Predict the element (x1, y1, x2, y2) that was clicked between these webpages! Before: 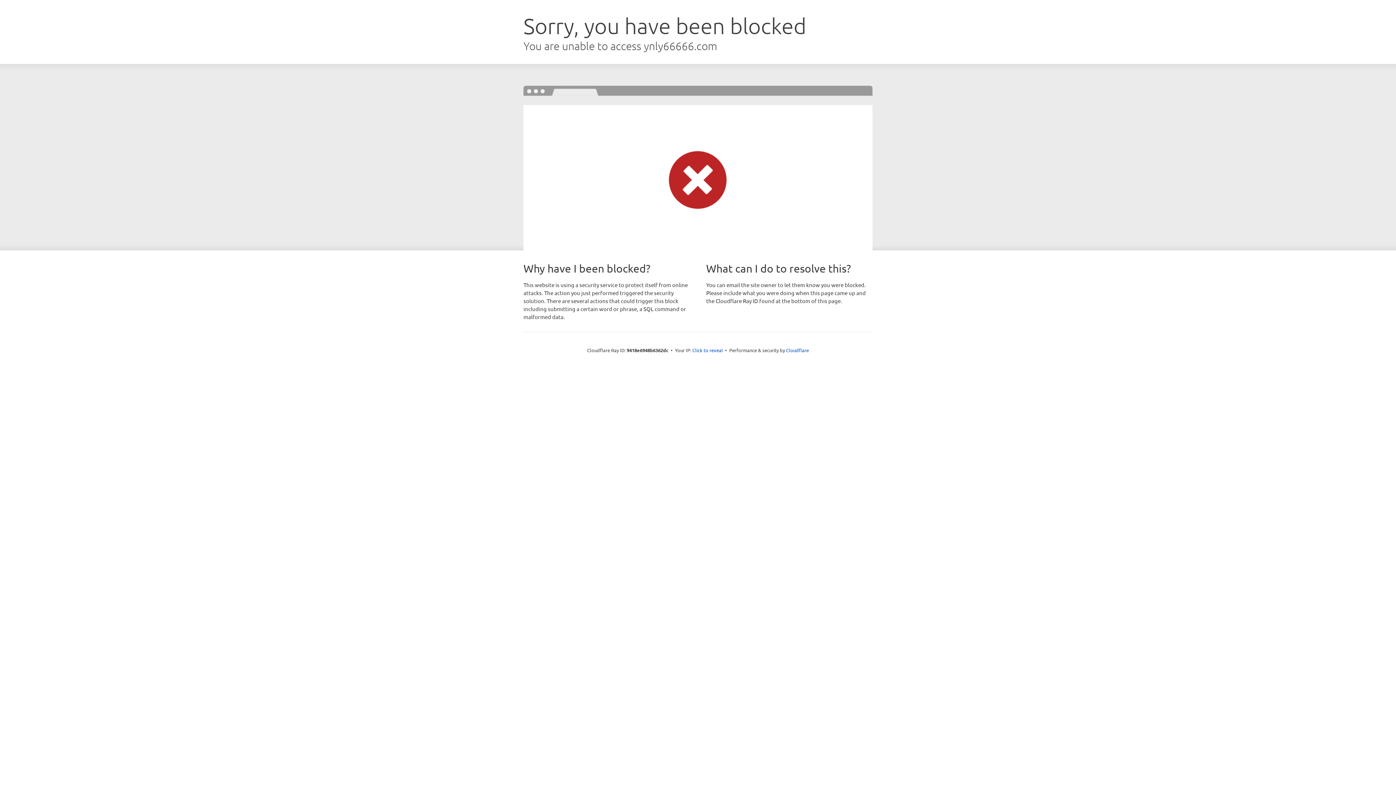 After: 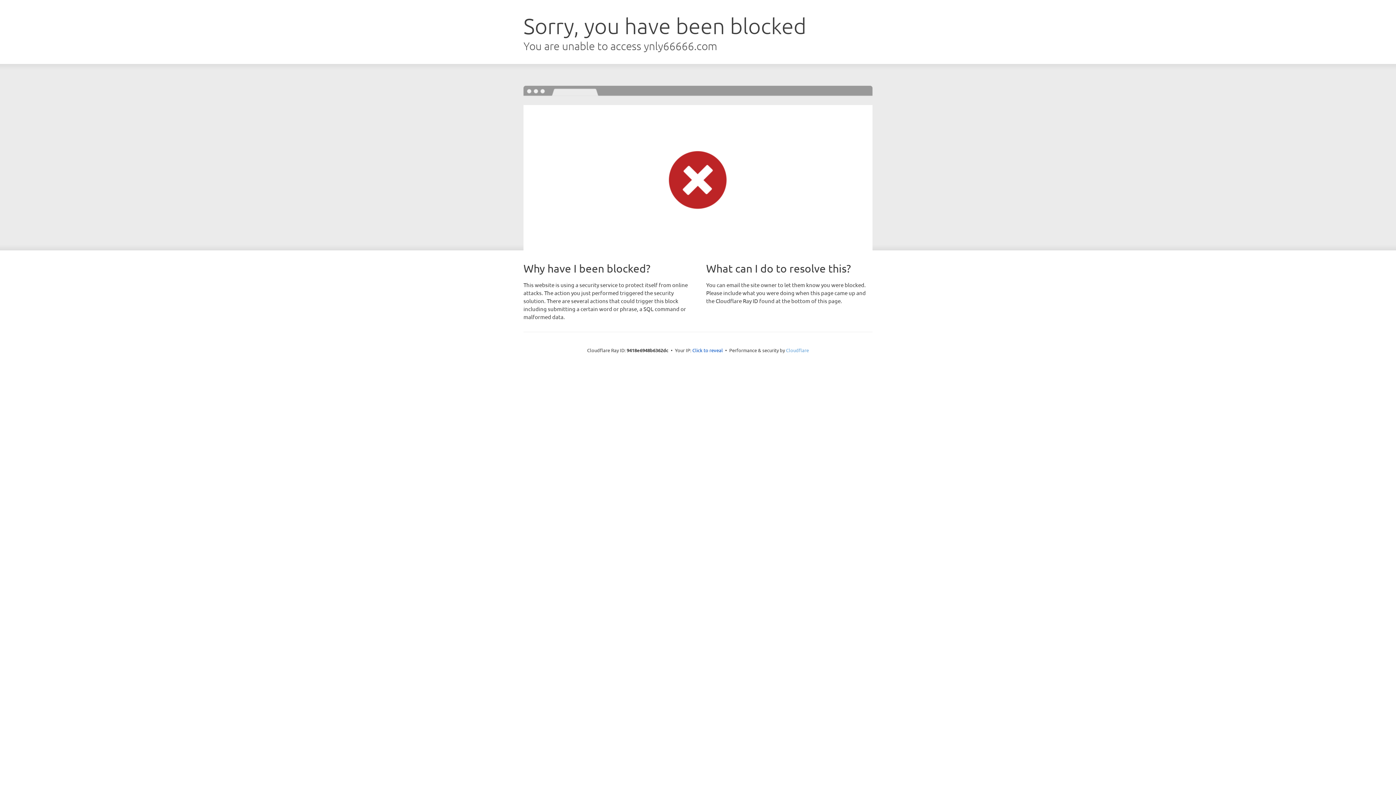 Action: label: Cloudflare bbox: (786, 347, 809, 353)